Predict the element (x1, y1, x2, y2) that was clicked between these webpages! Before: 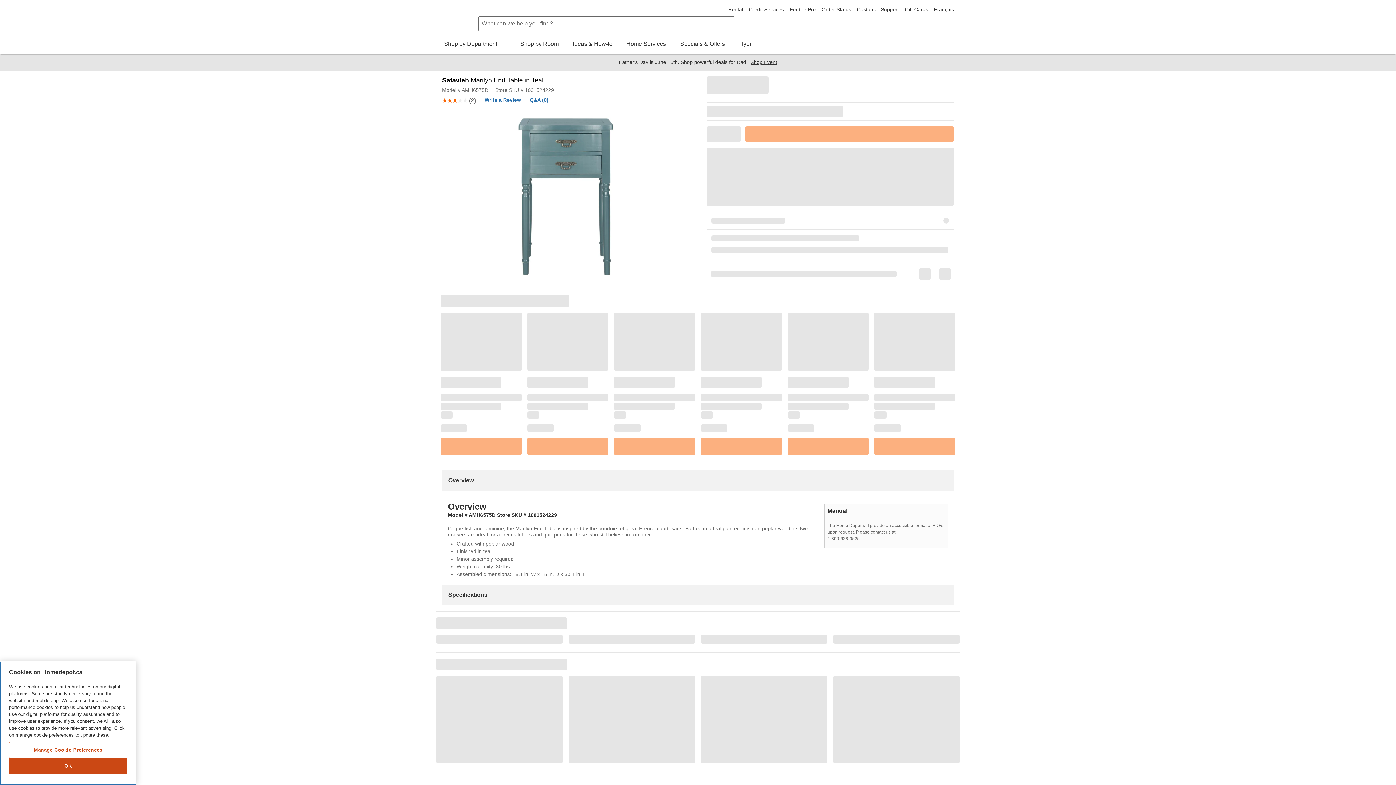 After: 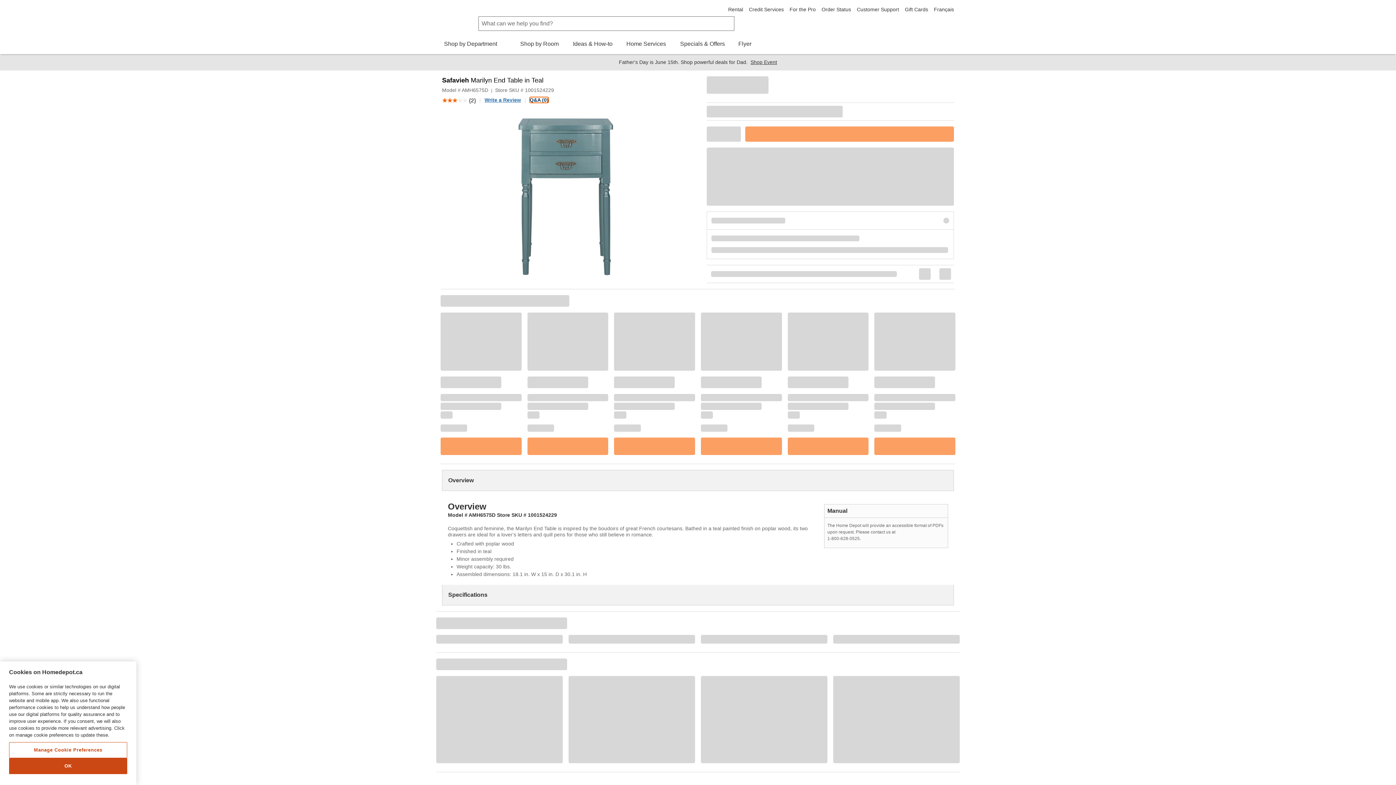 Action: label: Q&A (0) bbox: (529, 97, 548, 102)